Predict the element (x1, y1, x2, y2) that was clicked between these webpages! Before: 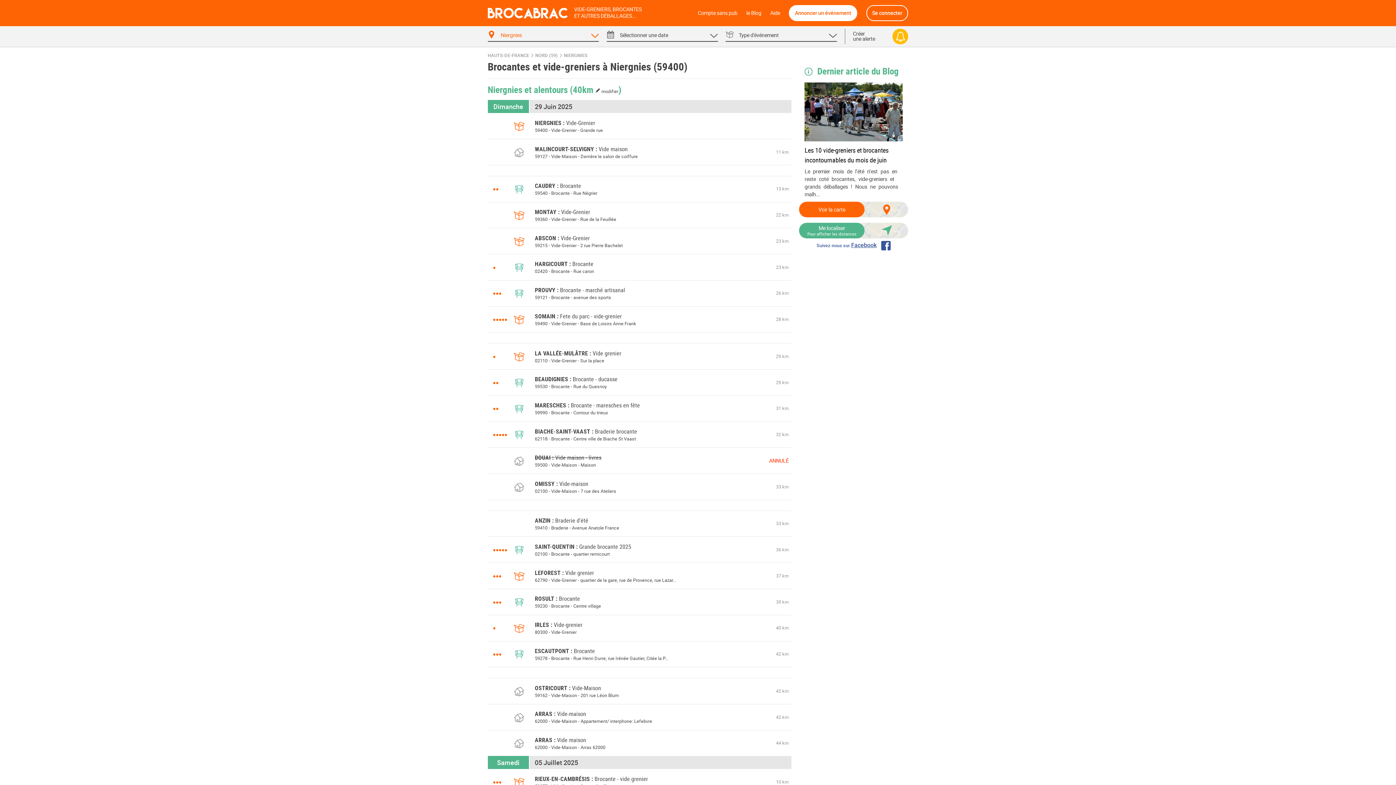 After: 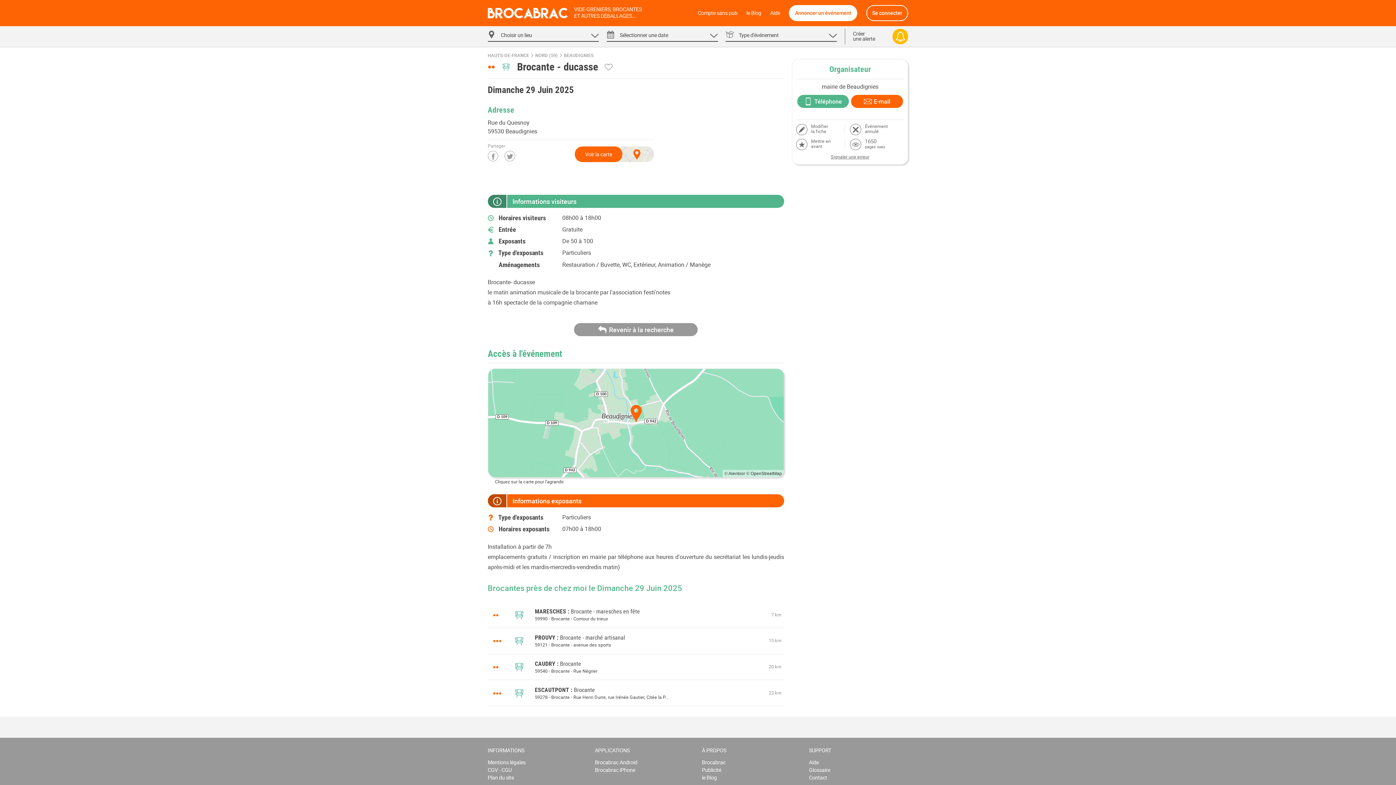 Action: bbox: (534, 375, 617, 383) label: BEAUDIGNIESBrocante - ducasse